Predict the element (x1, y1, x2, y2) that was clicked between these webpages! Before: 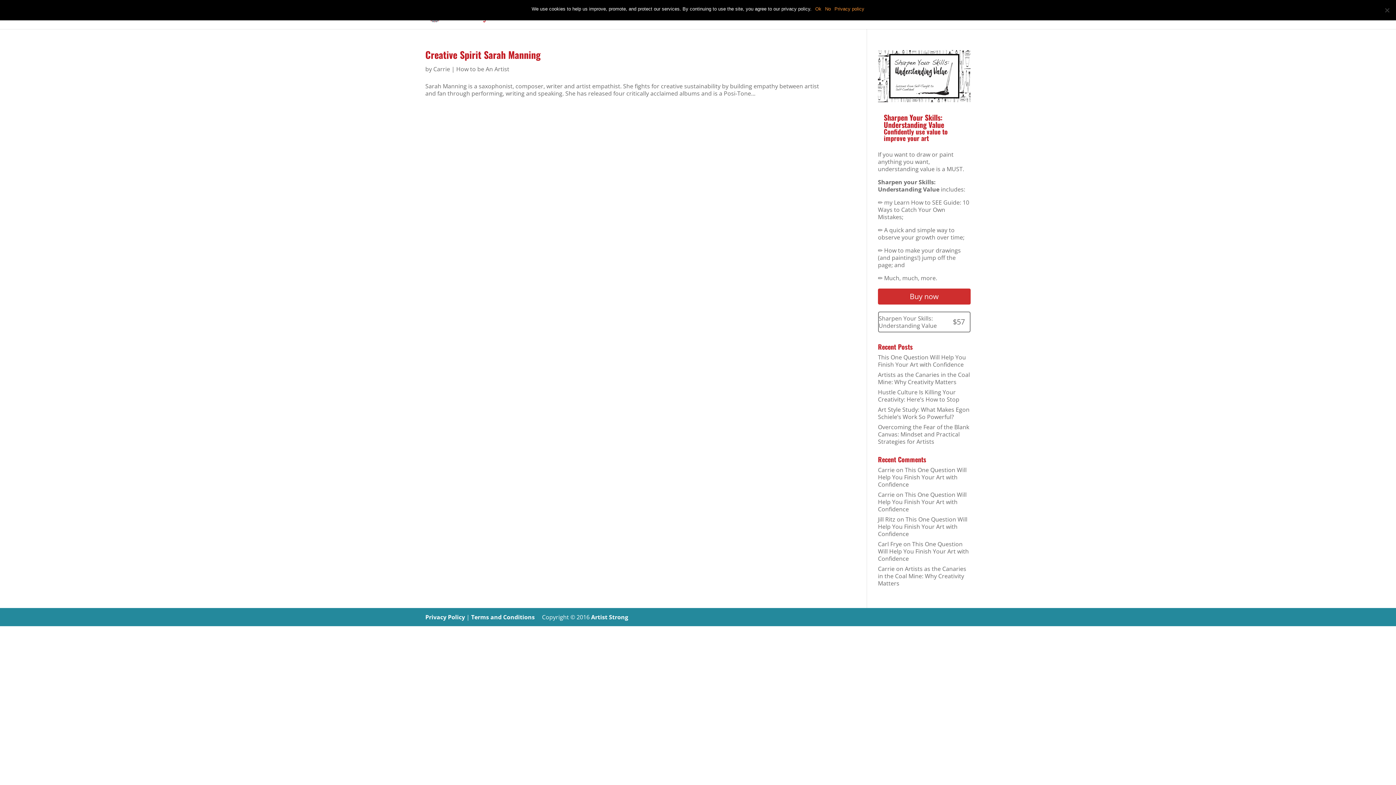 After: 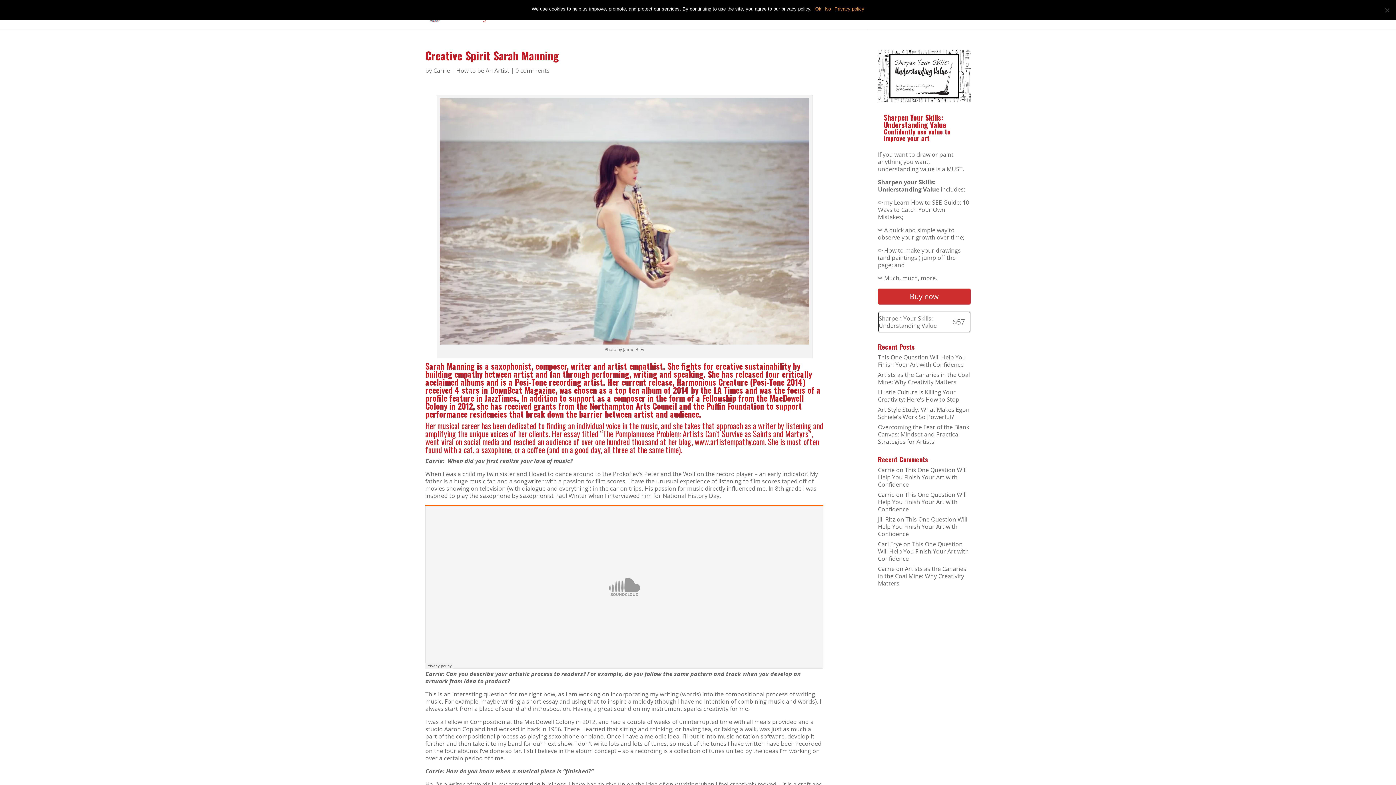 Action: label: Creative Spirit Sarah Manning bbox: (425, 47, 540, 61)